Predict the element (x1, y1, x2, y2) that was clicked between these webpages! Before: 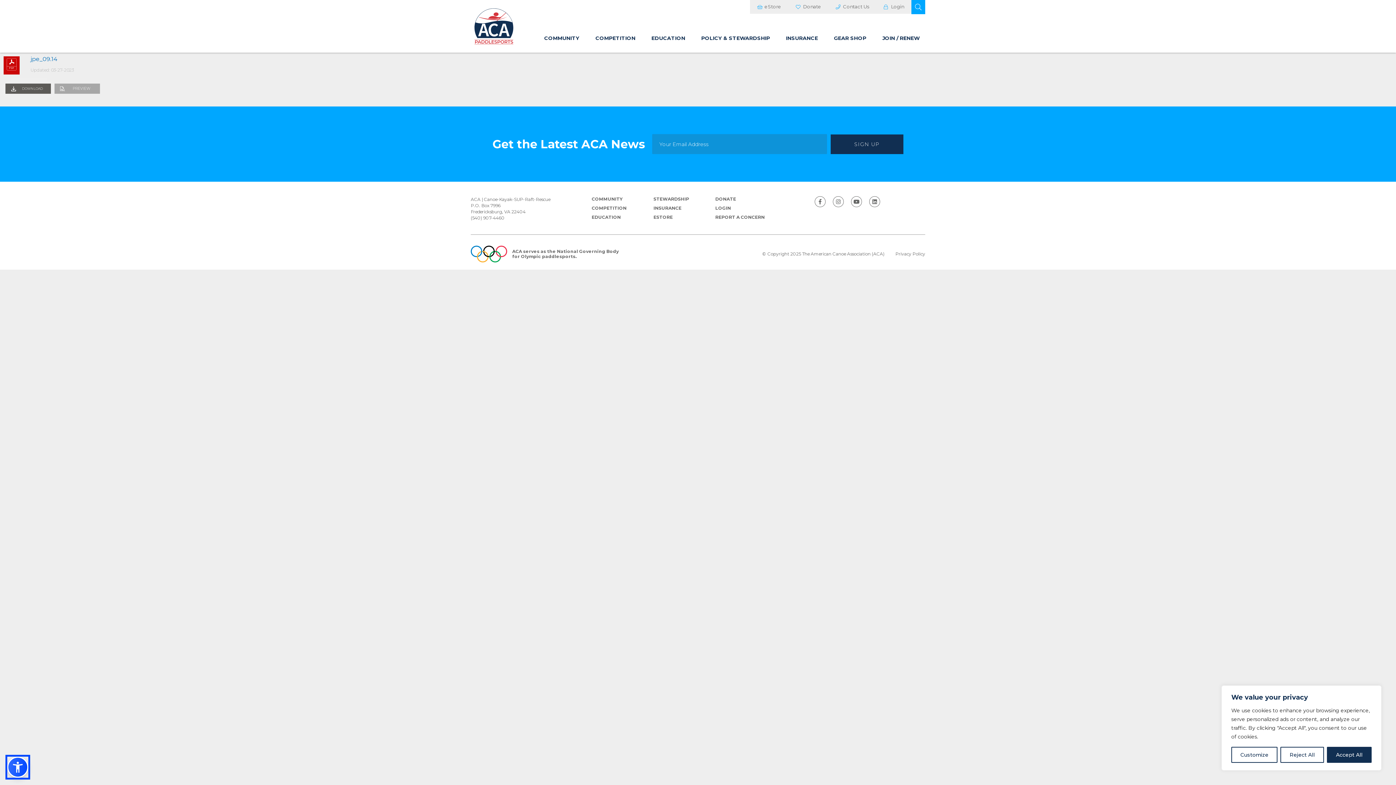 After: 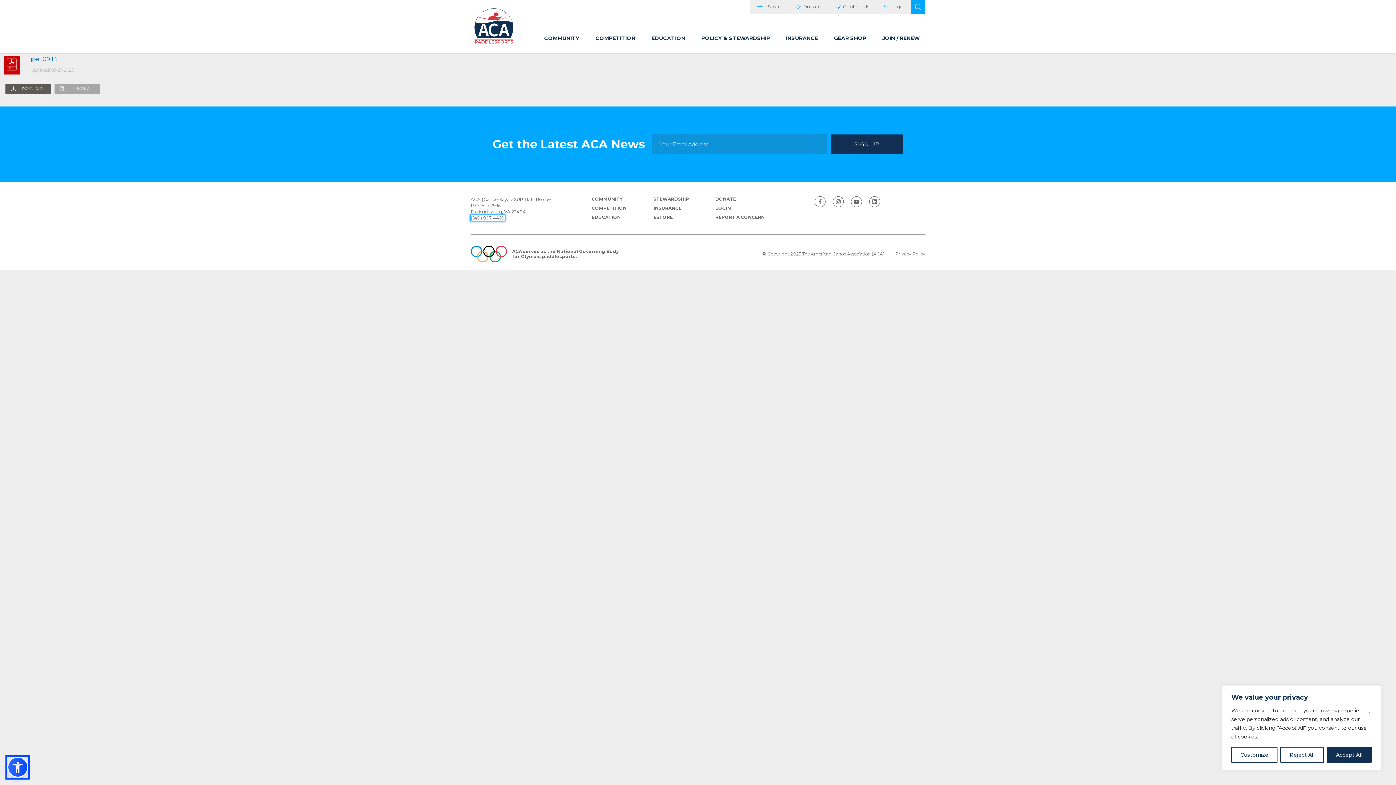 Action: label: (540) 907-4460 bbox: (470, 215, 504, 220)